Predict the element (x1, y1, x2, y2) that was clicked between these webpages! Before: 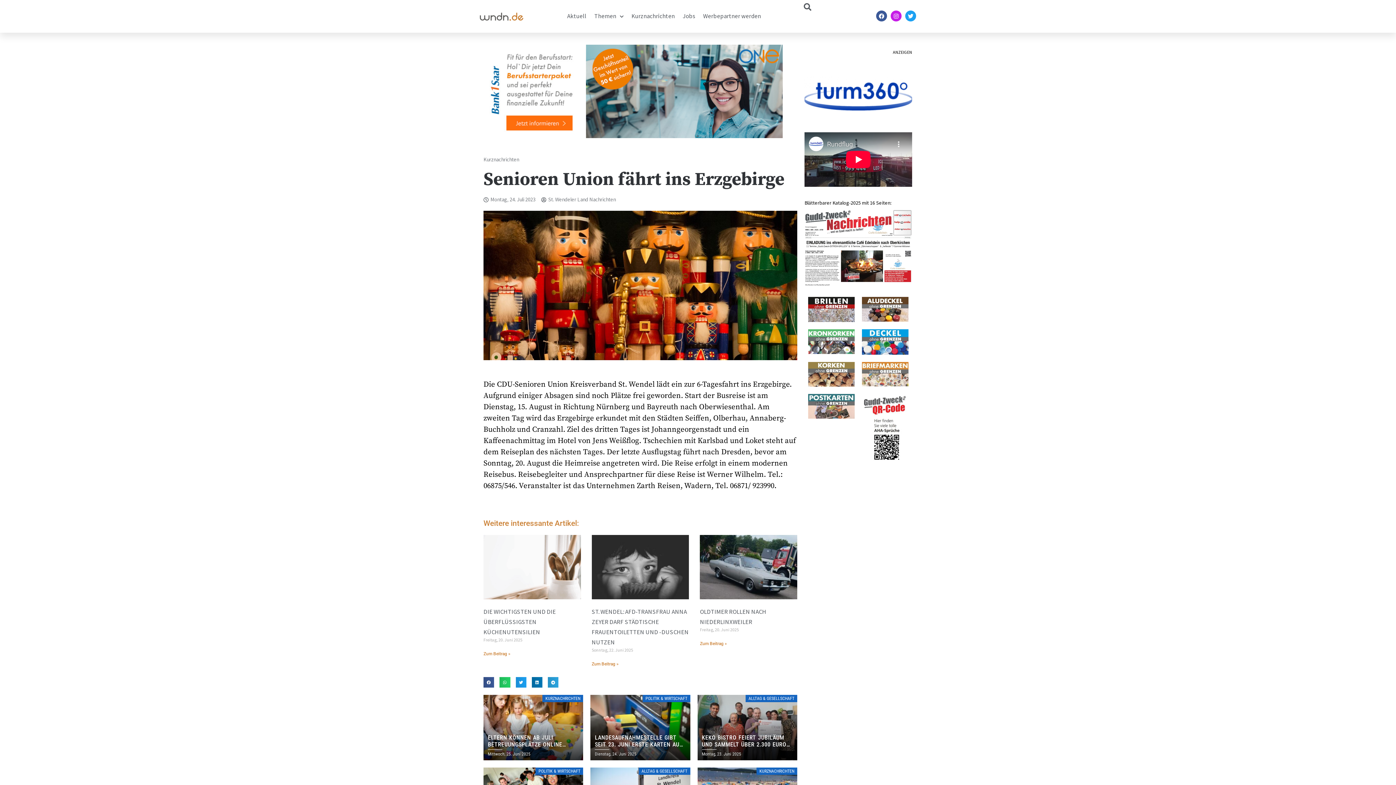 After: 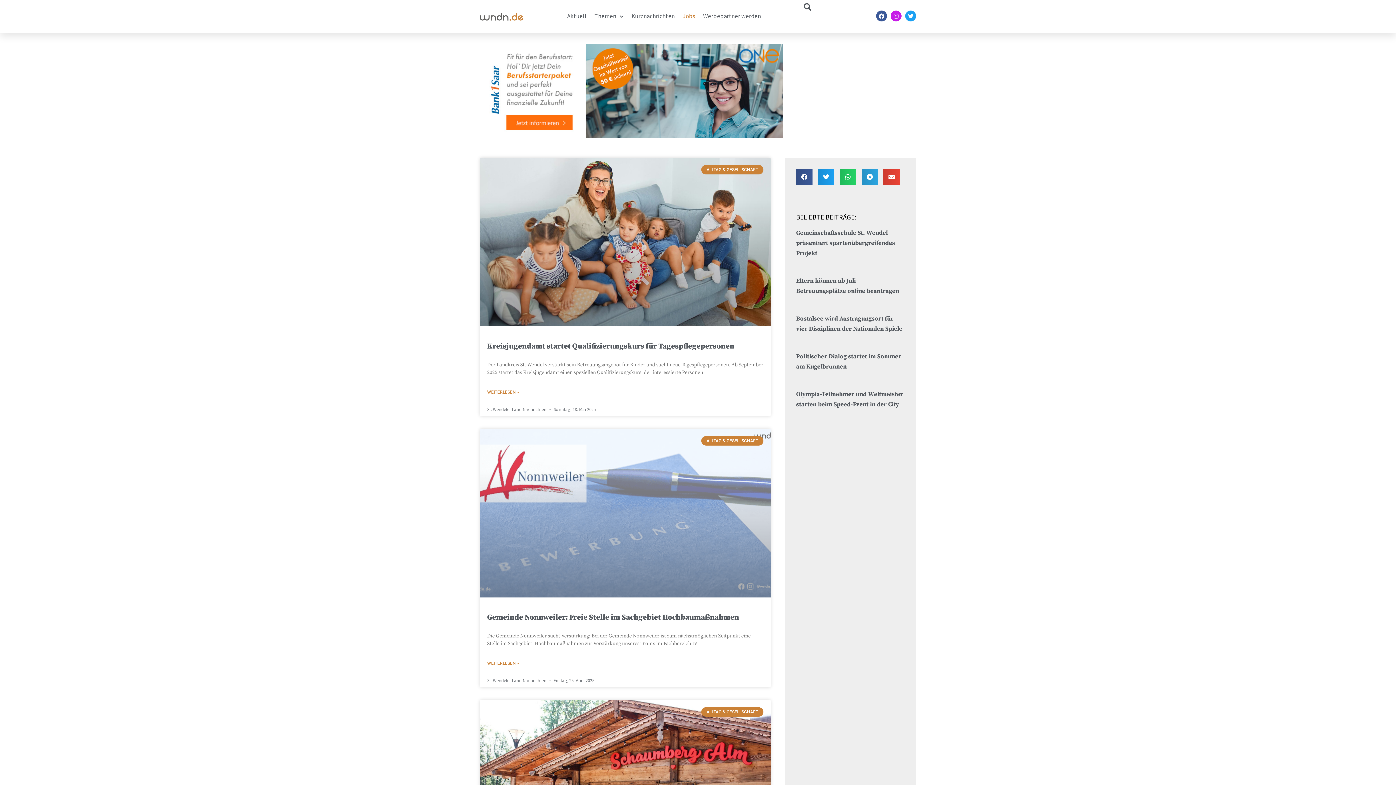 Action: label: Jobs bbox: (682, 6, 695, 26)